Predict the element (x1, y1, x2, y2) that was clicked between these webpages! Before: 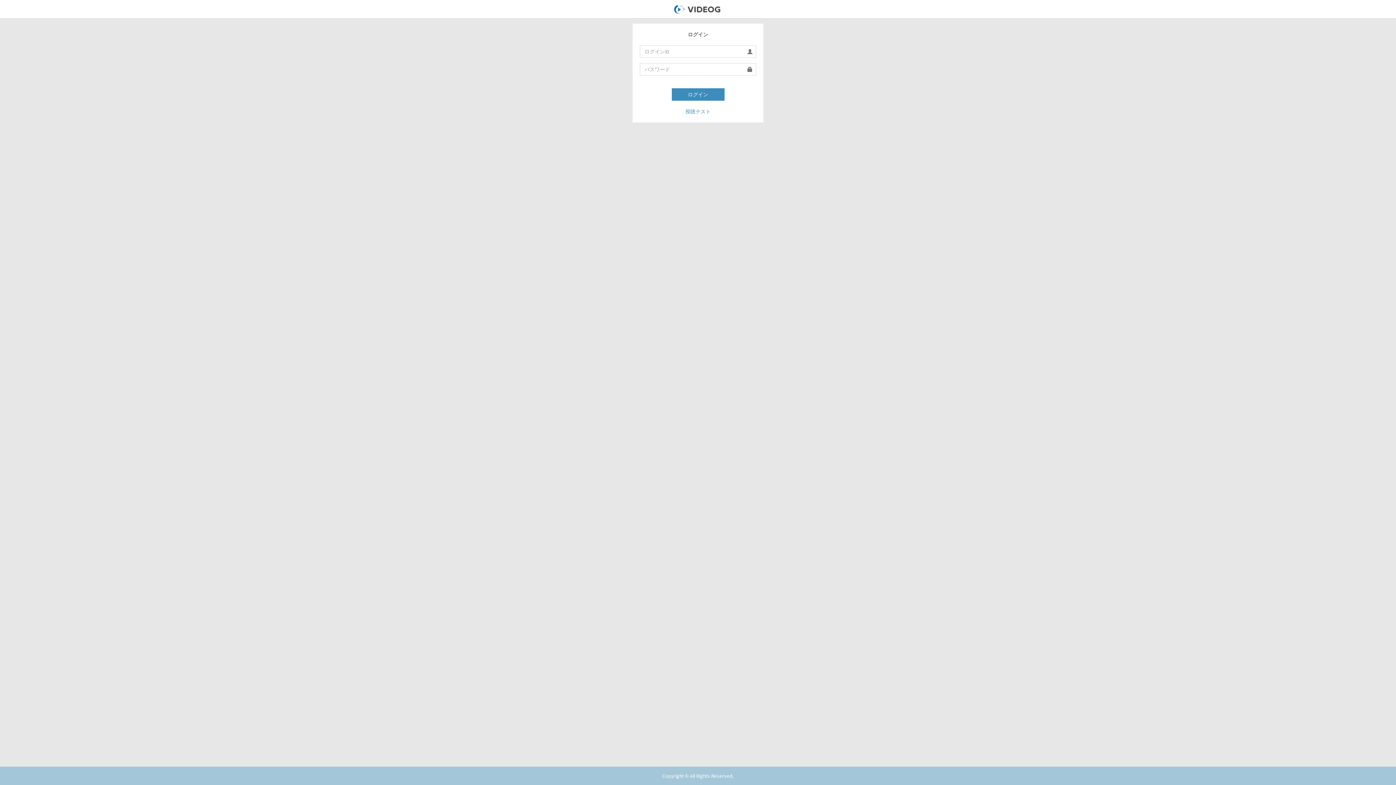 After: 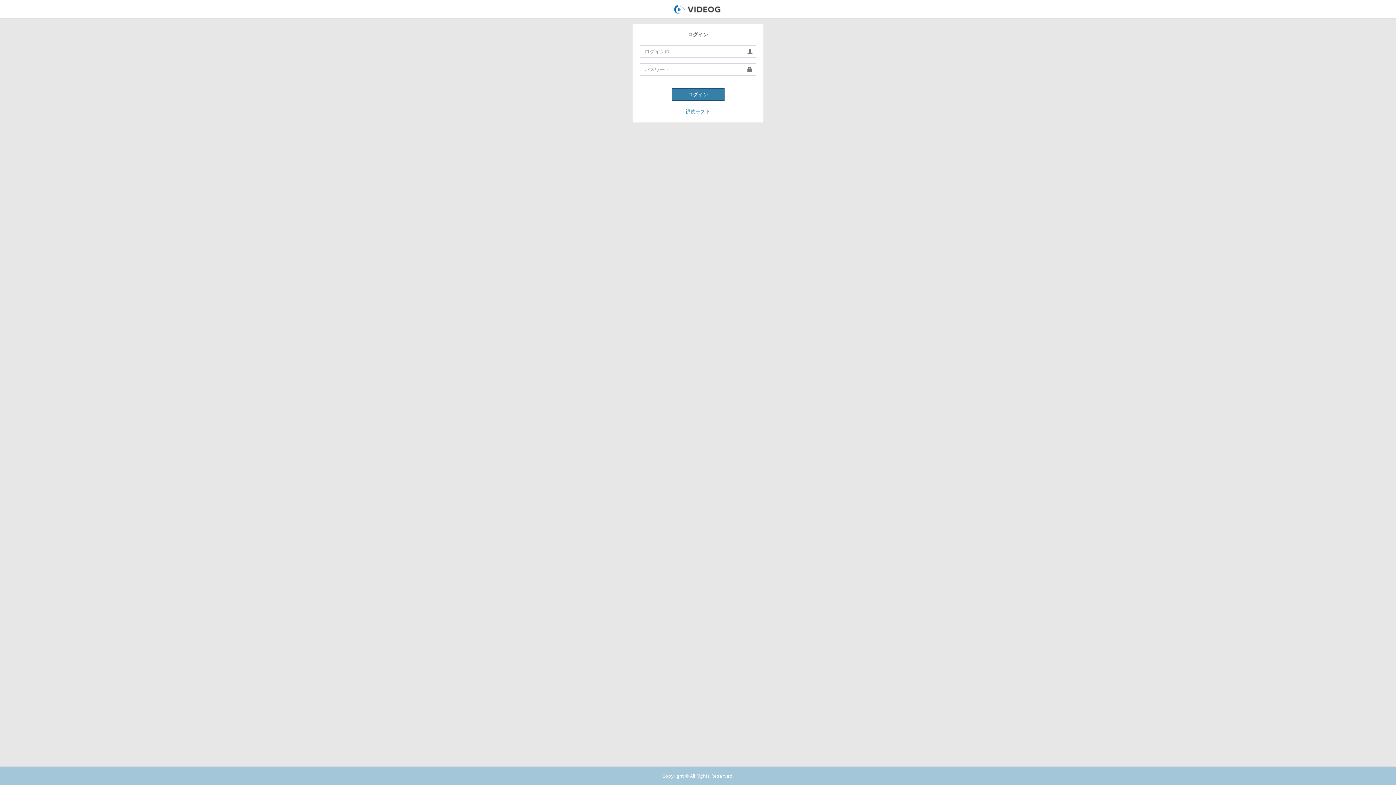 Action: label: ログイン bbox: (671, 88, 724, 100)